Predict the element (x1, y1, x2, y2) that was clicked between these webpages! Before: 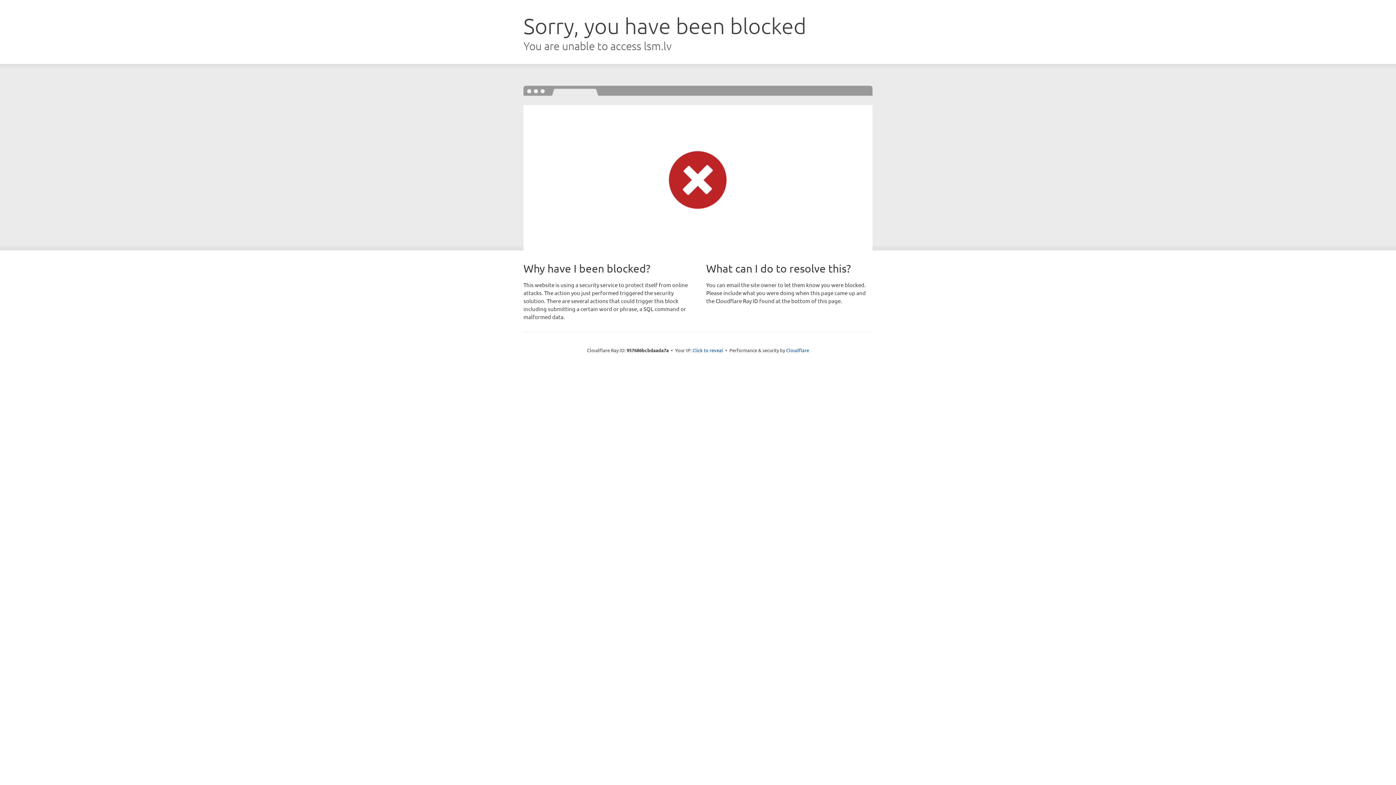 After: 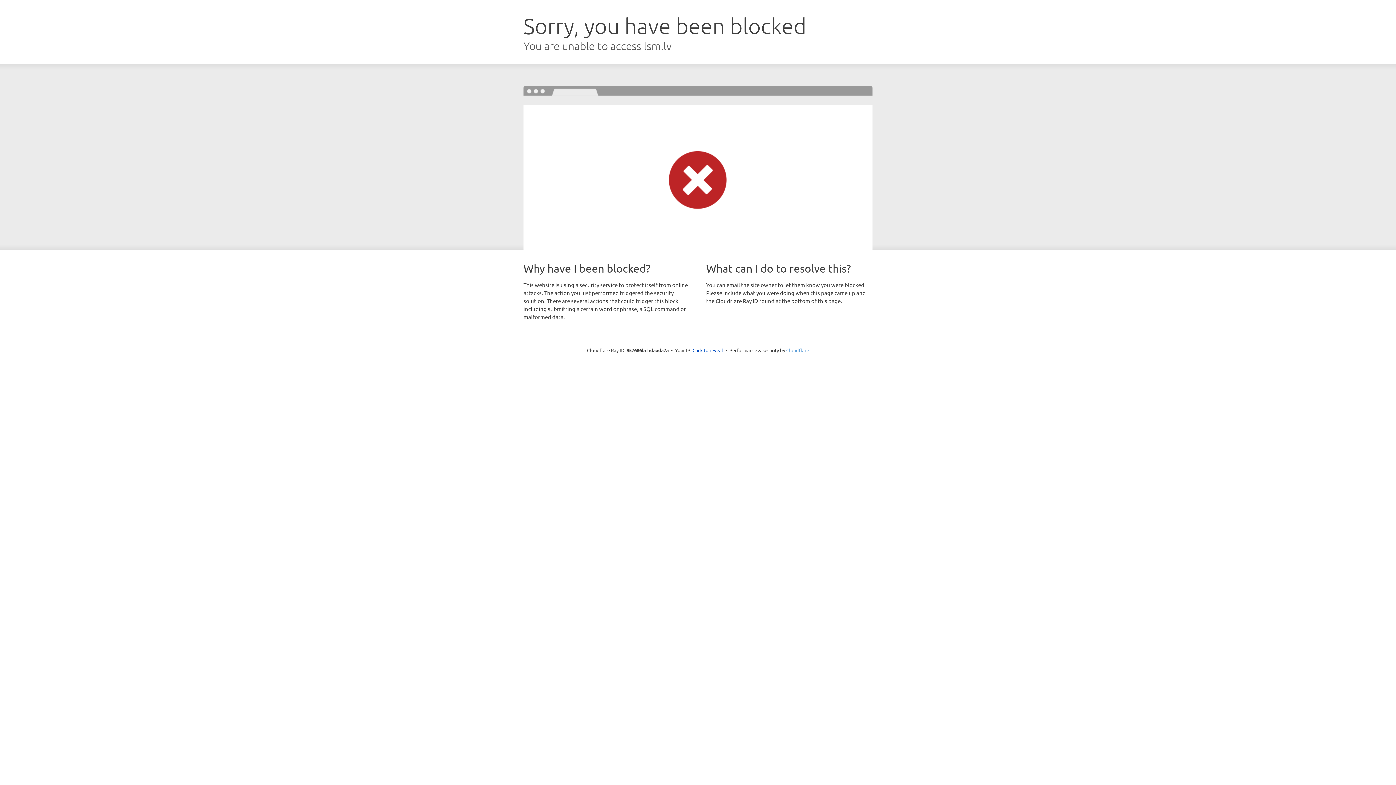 Action: label: Cloudflare bbox: (786, 347, 809, 353)